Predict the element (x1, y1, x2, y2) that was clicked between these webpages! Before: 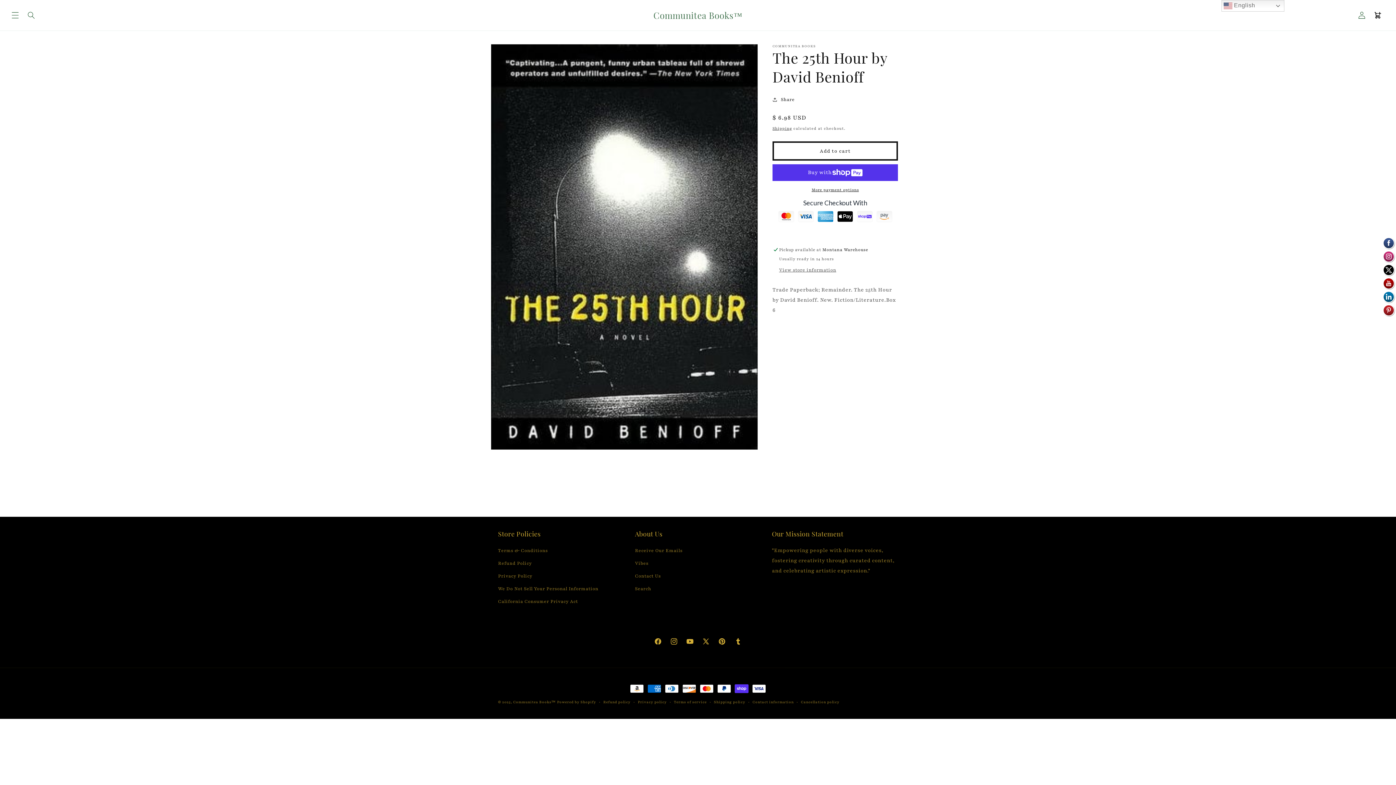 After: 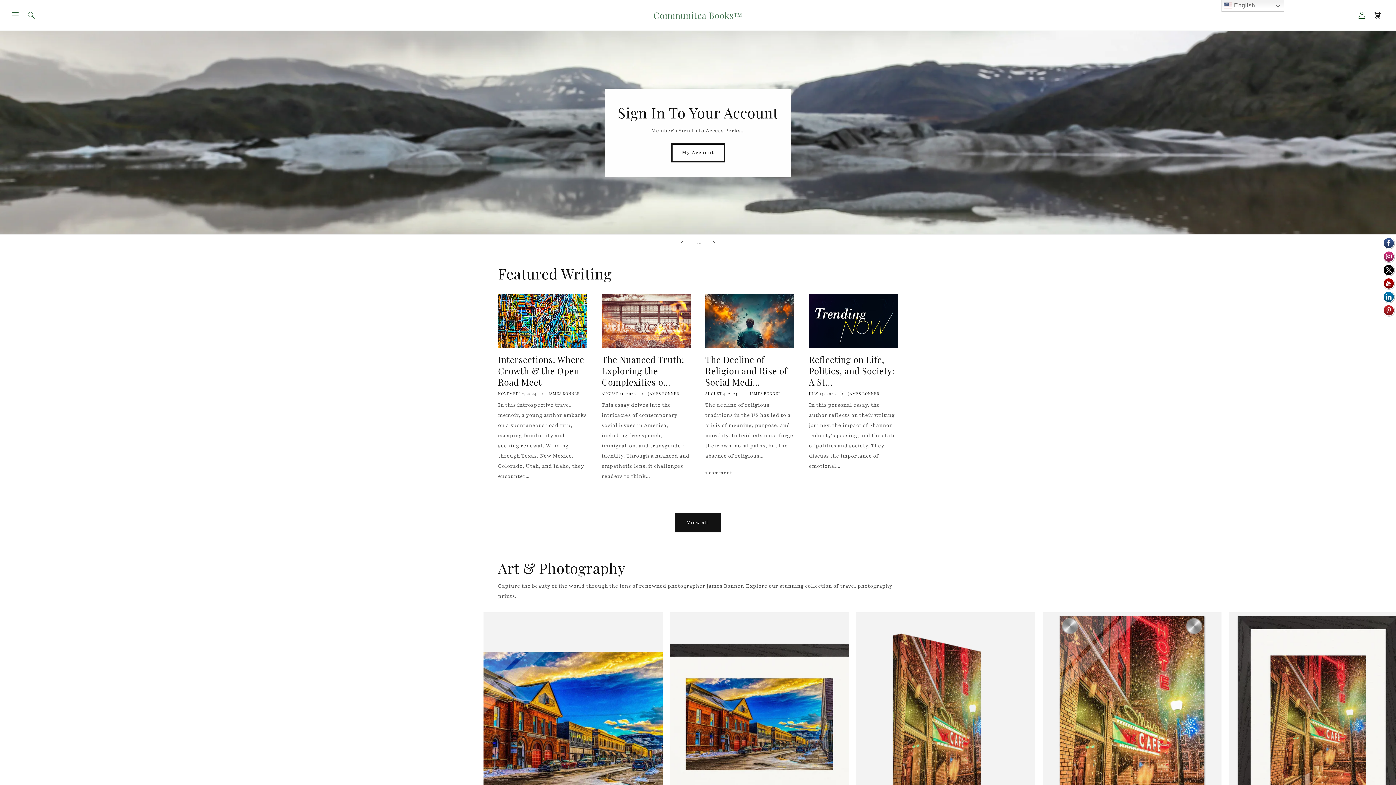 Action: bbox: (635, 546, 682, 557) label: Receive Our Emails